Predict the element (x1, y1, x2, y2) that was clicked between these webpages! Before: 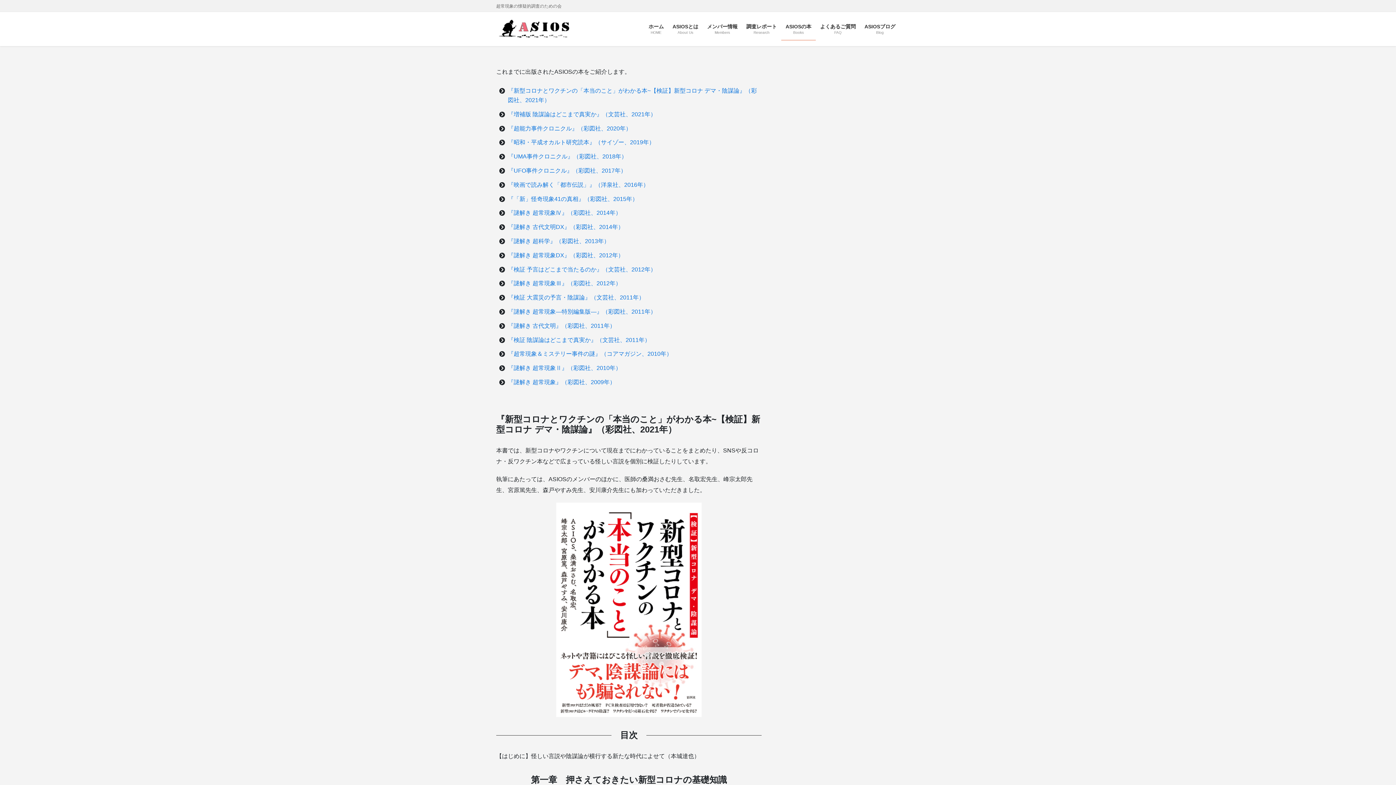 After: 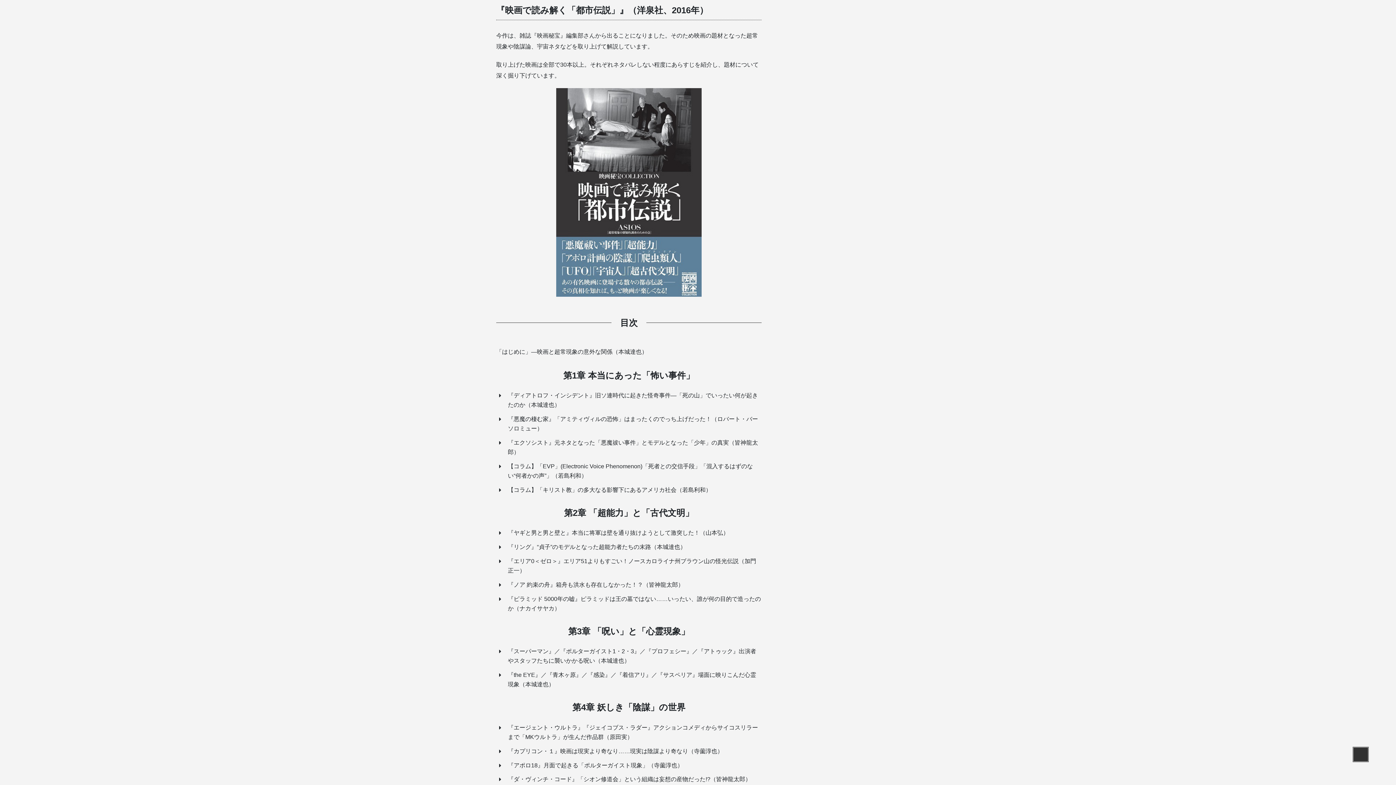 Action: label: 『映画で読み解く「都市伝説」』（洋泉社、2016年） bbox: (508, 181, 649, 187)